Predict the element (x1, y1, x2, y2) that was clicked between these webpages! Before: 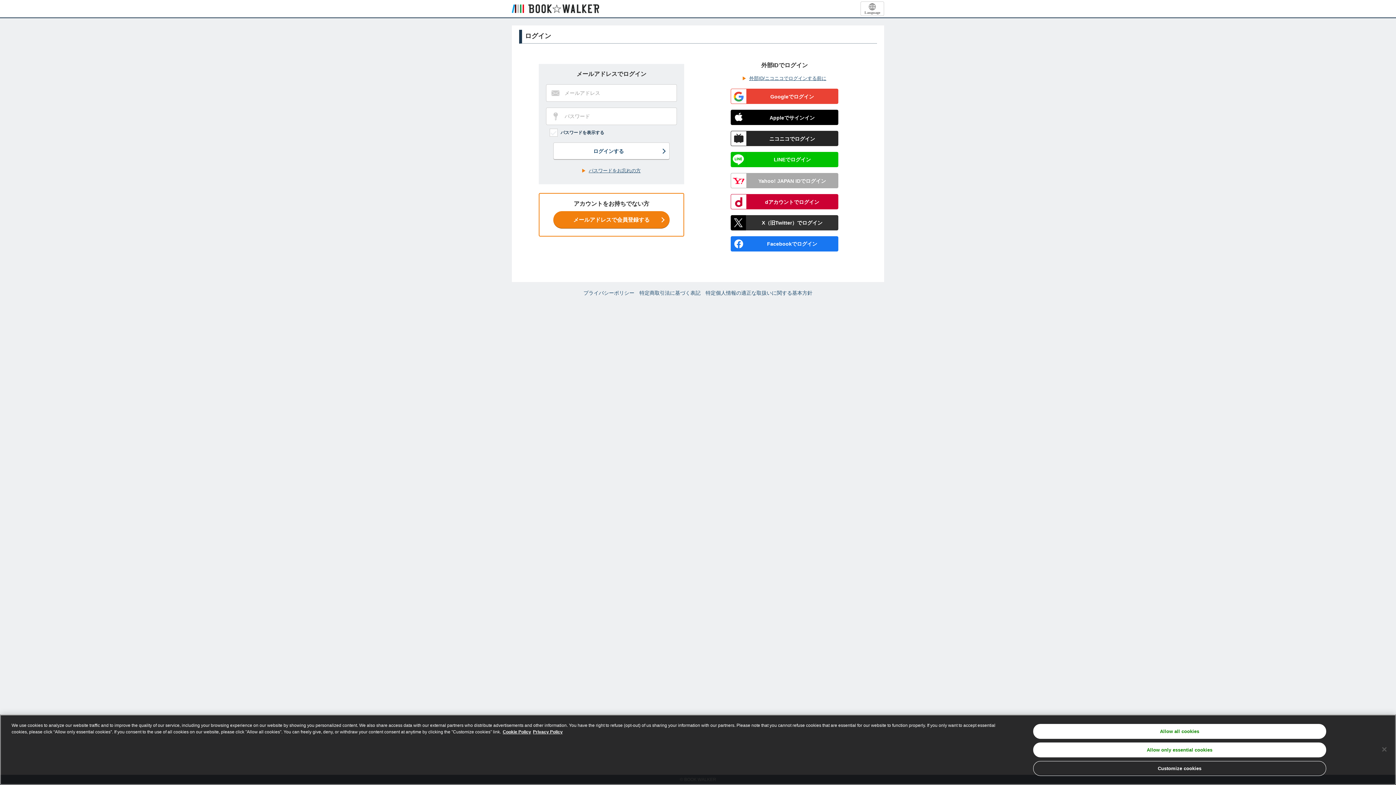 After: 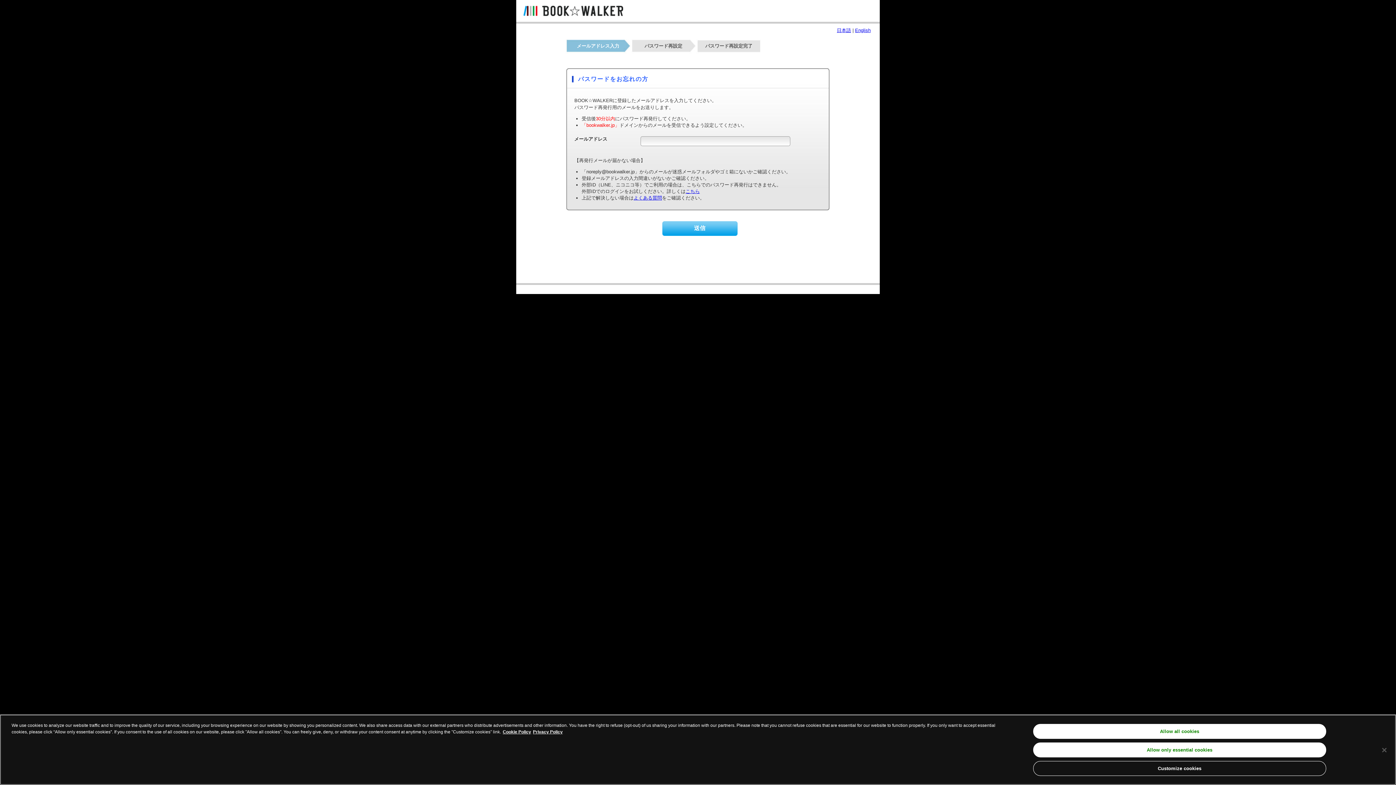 Action: label:  パスワードをお忘れの方 bbox: (580, 164, 642, 177)